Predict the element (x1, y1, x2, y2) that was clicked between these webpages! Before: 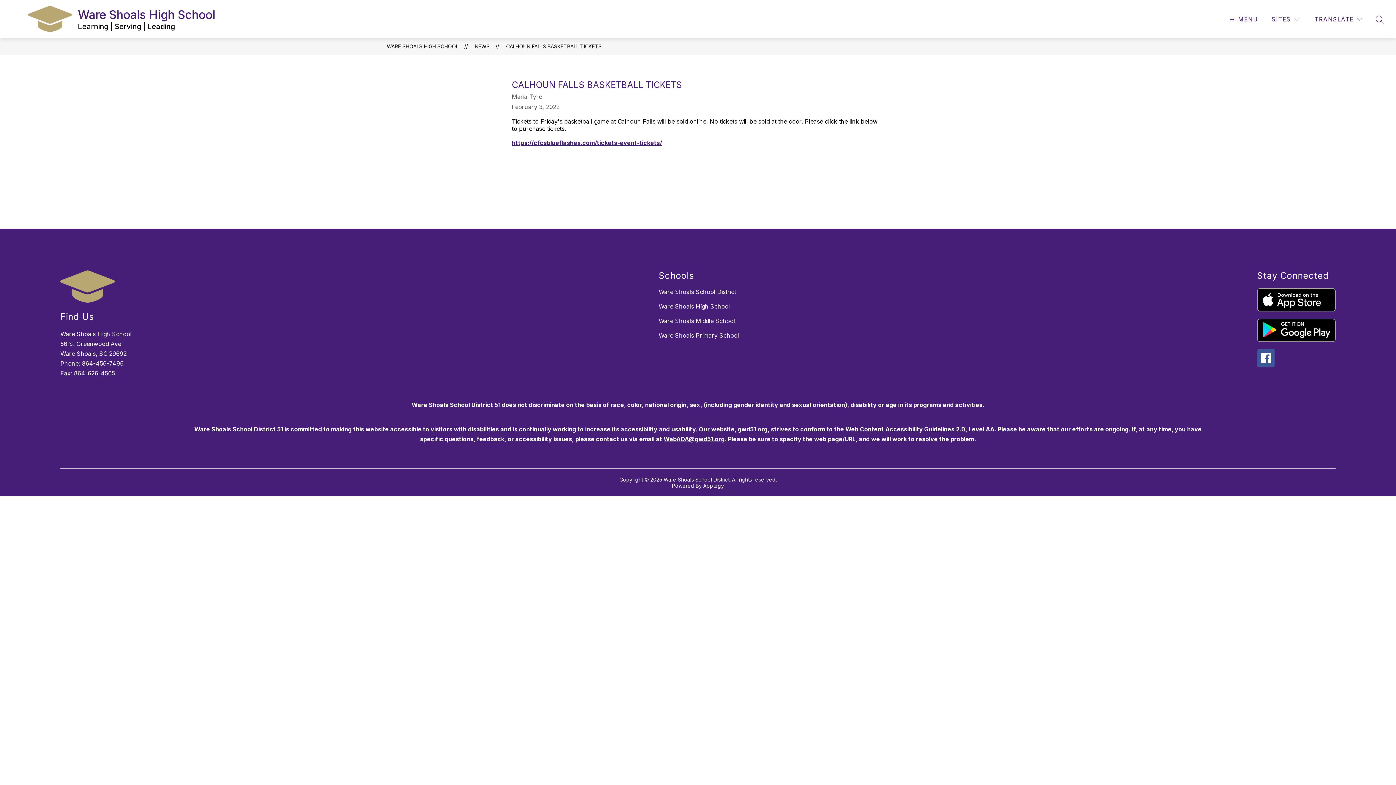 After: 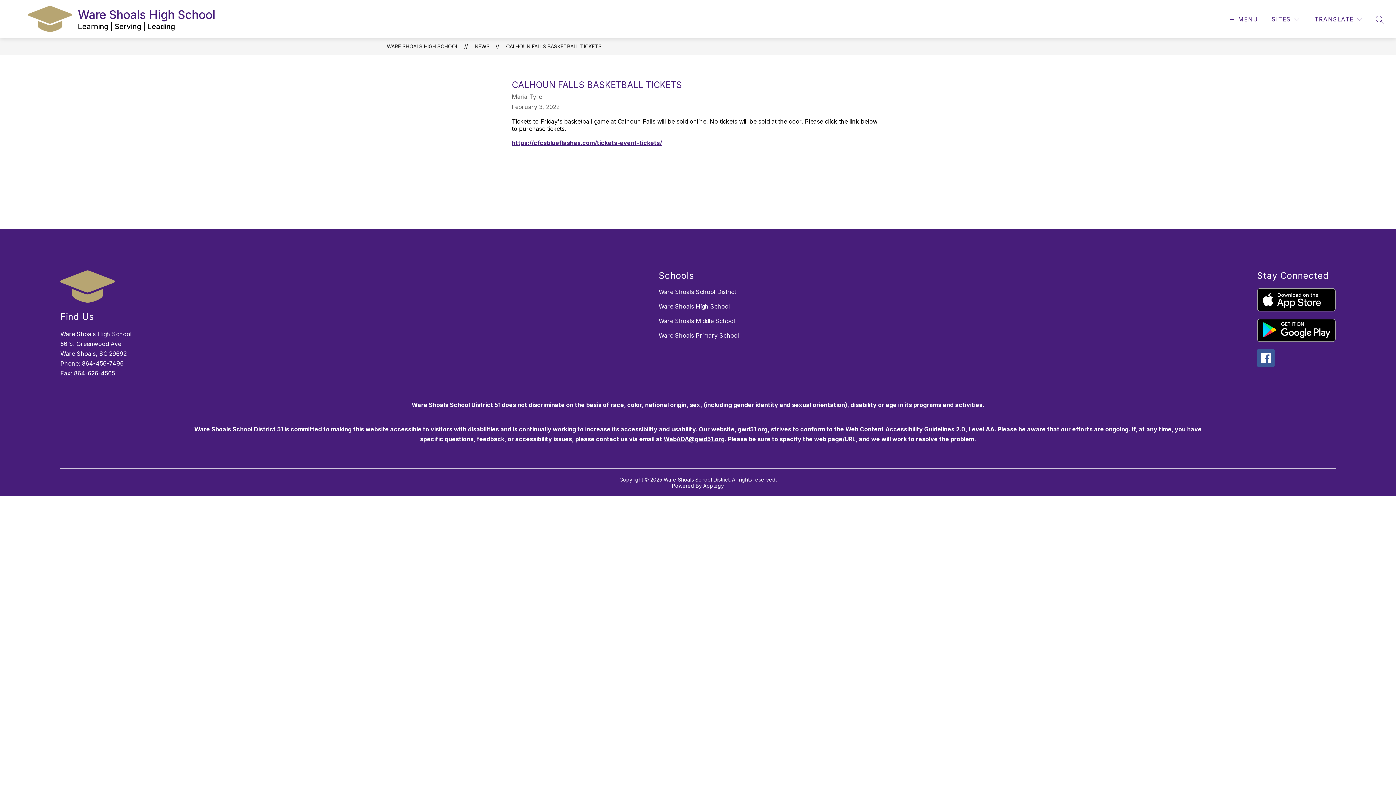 Action: label: CALHOUN FALLS BASKETBALL TICKETS bbox: (506, 43, 601, 49)